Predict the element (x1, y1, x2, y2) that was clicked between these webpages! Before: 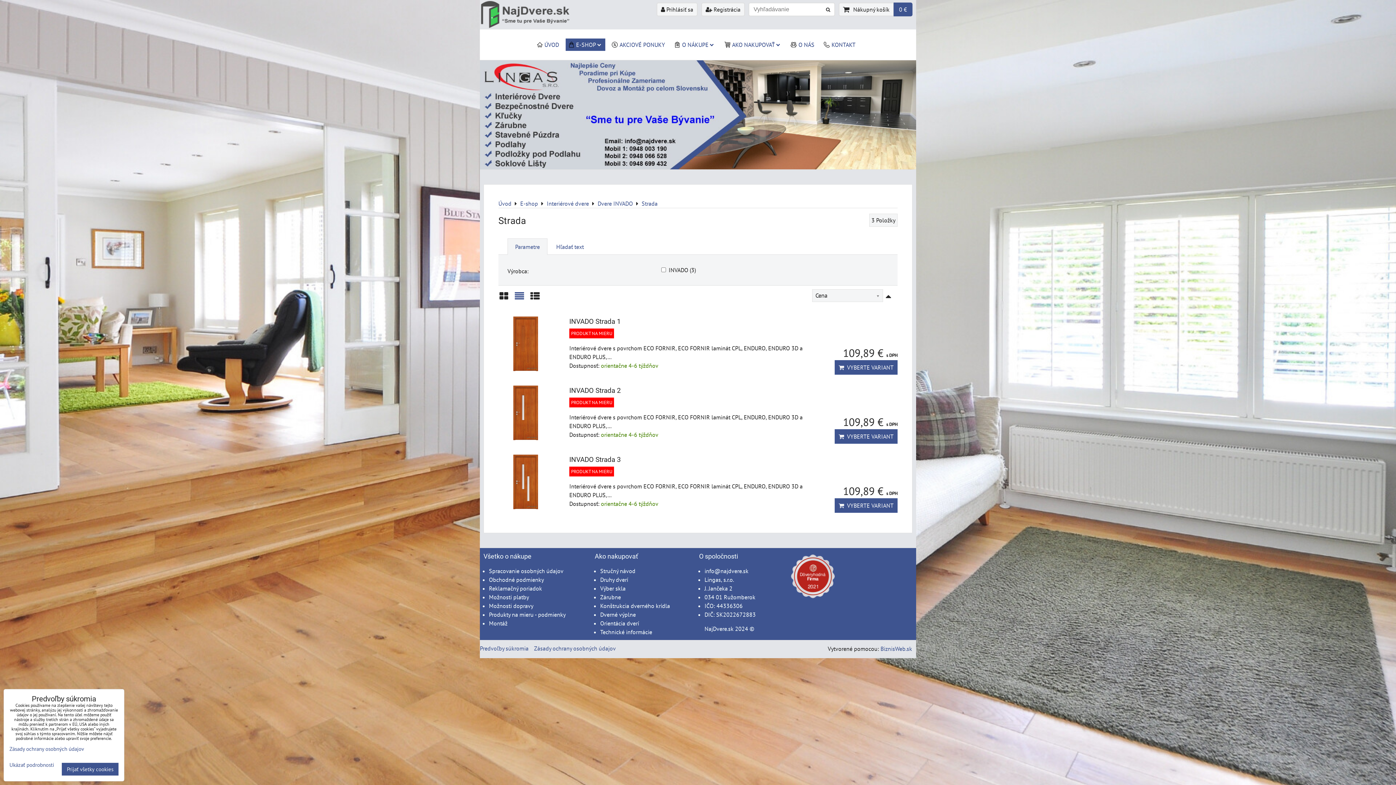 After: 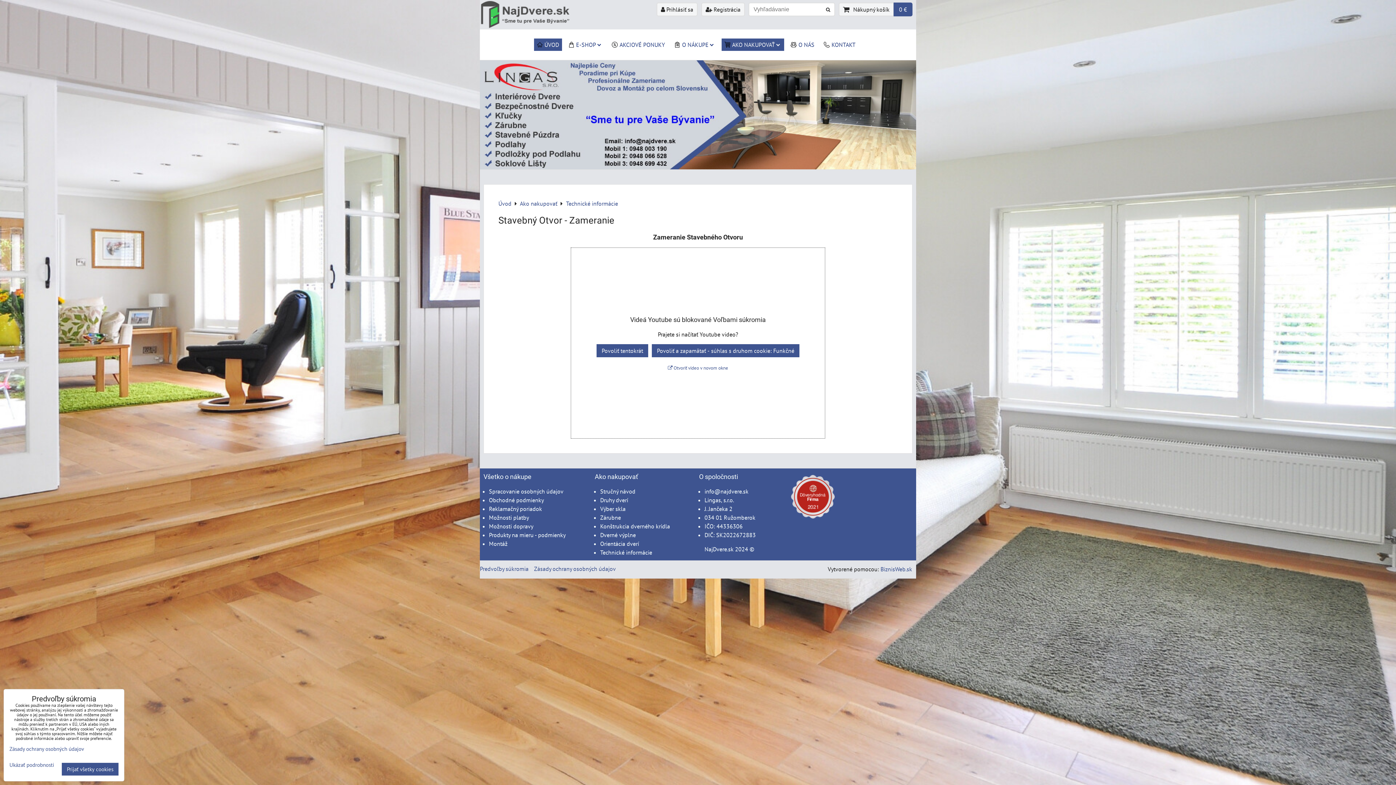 Action: label: Technické informácie bbox: (600, 628, 652, 636)